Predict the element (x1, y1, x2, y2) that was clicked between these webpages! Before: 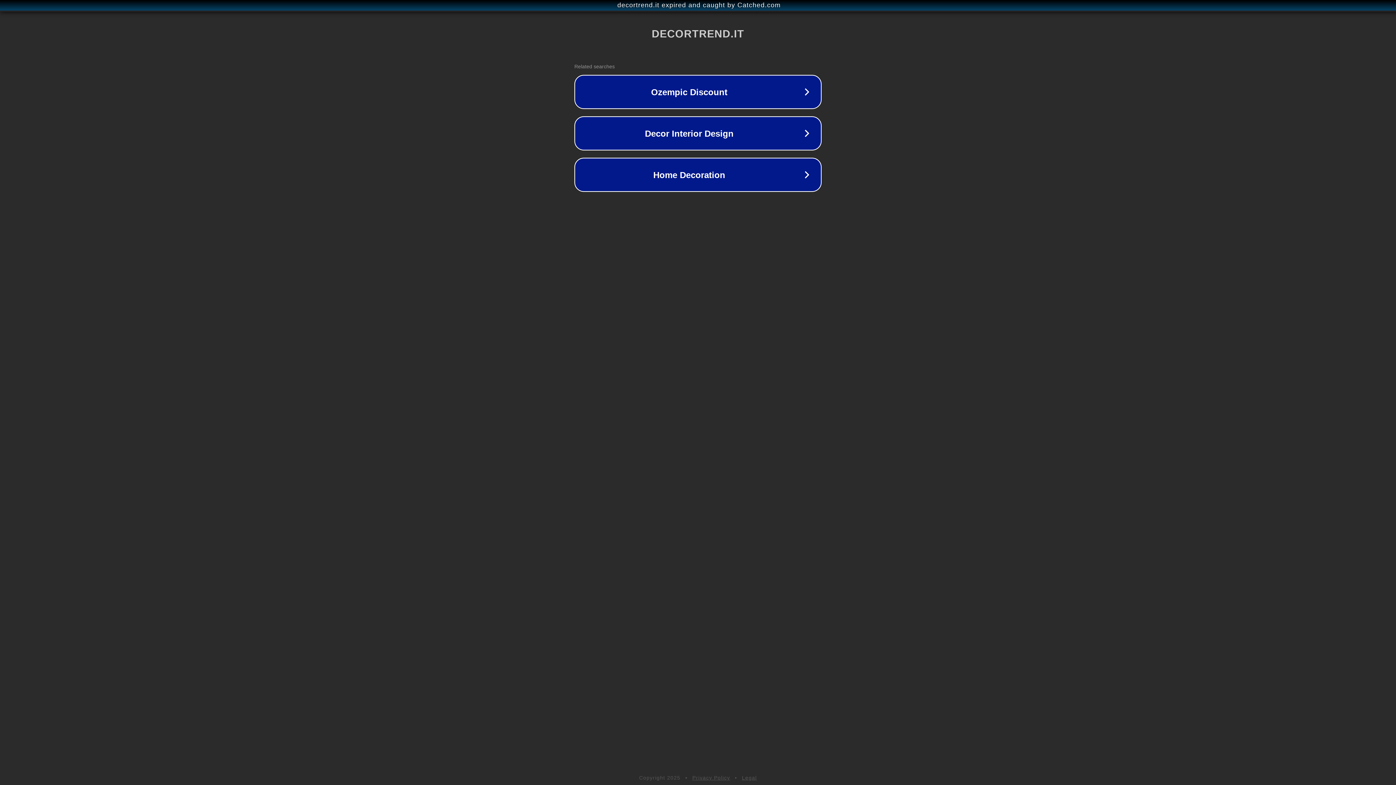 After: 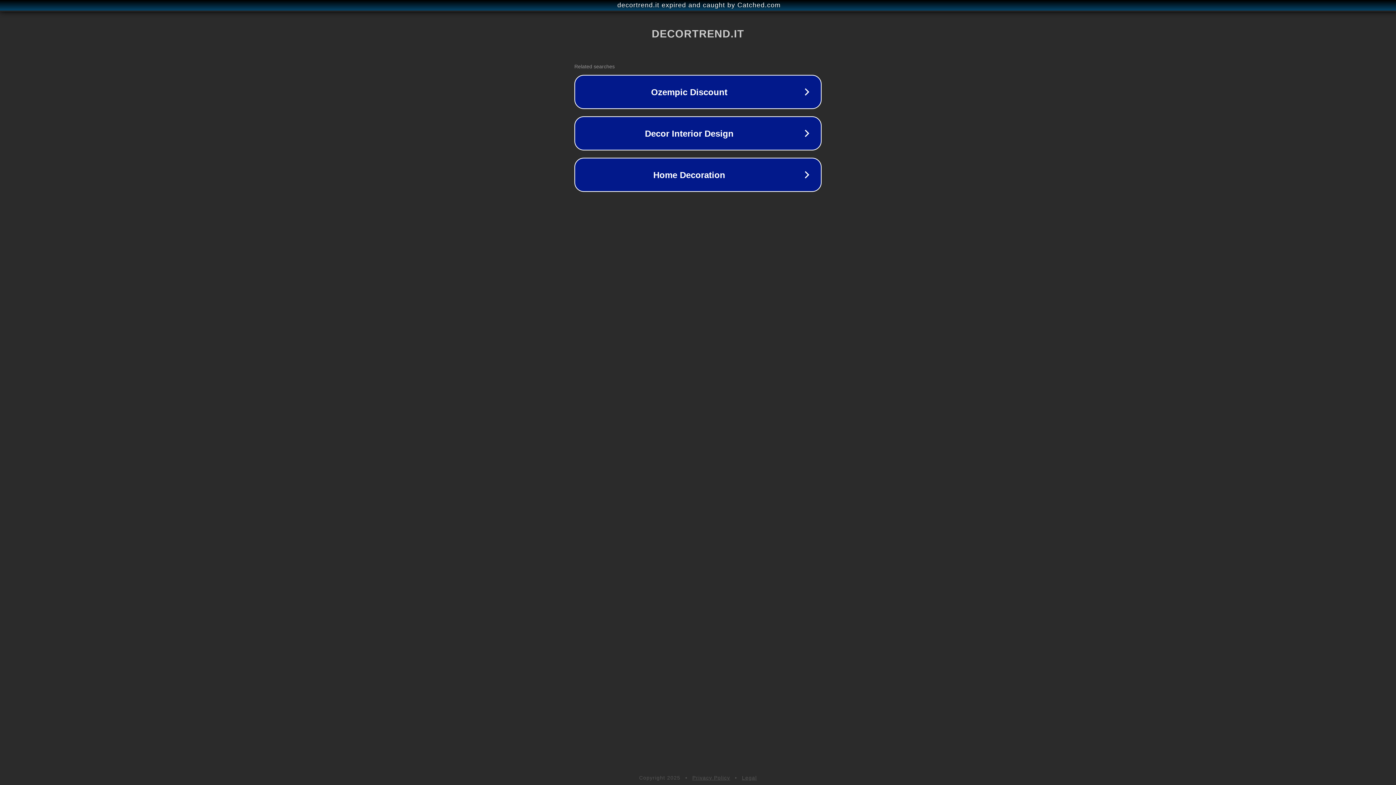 Action: label: Privacy Policy bbox: (692, 775, 730, 781)